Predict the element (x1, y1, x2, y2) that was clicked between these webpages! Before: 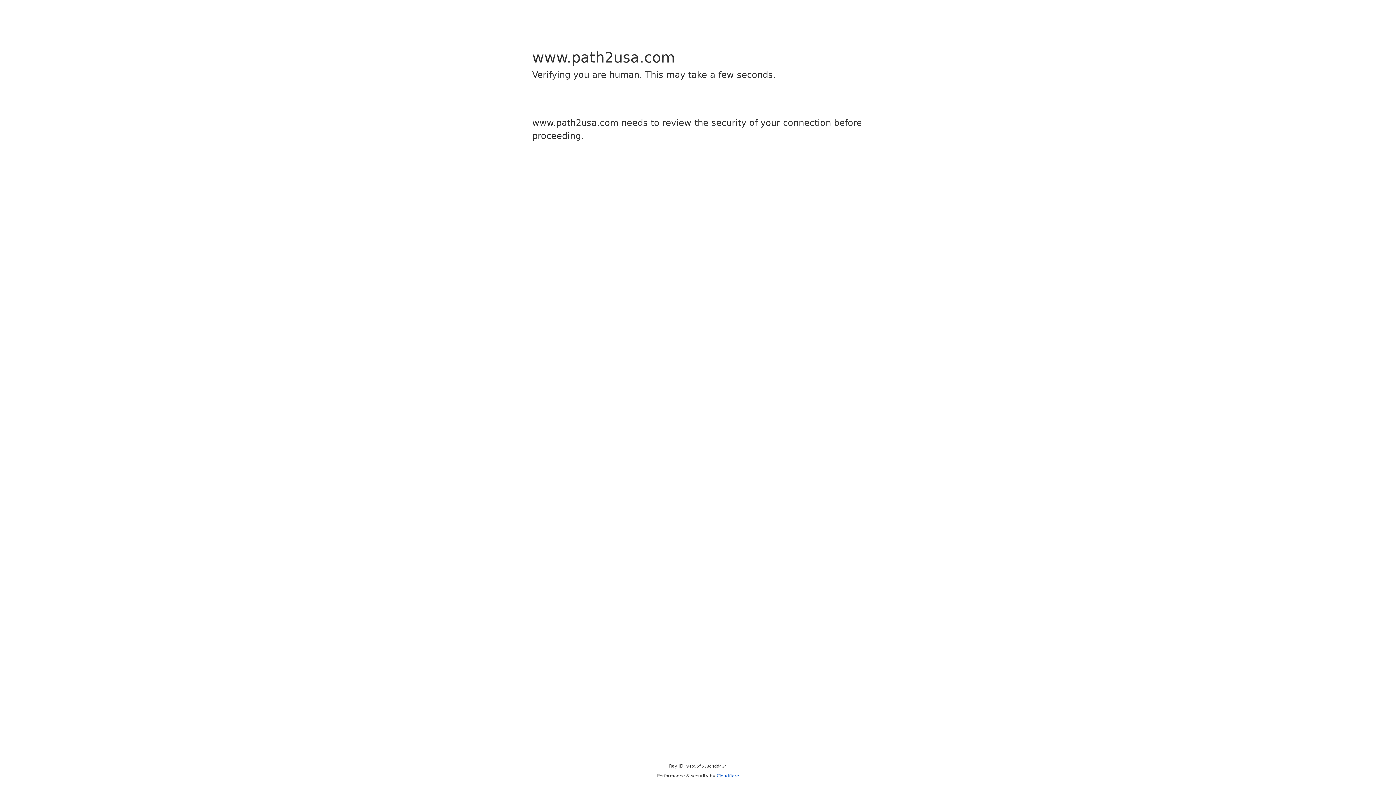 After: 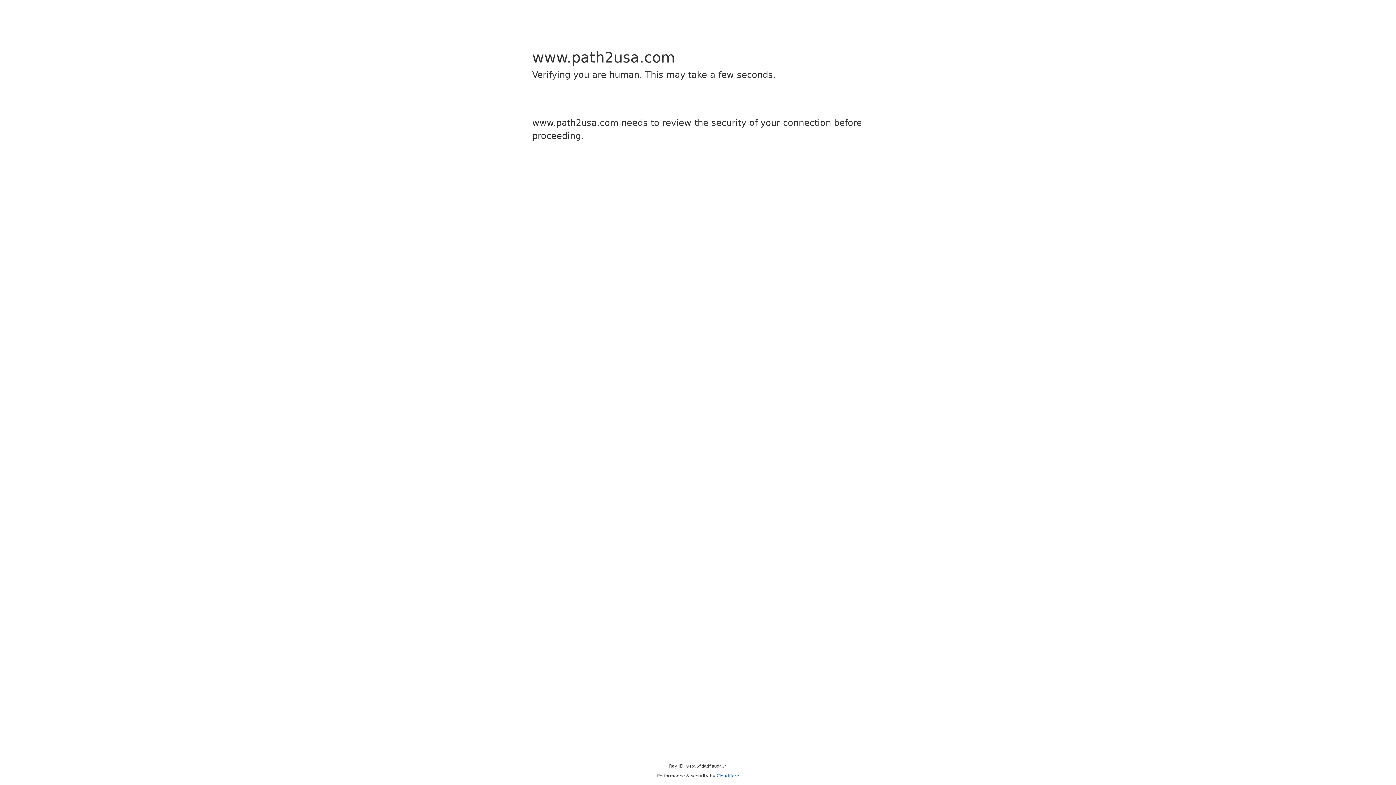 Action: bbox: (716, 773, 739, 778) label: Cloudflare